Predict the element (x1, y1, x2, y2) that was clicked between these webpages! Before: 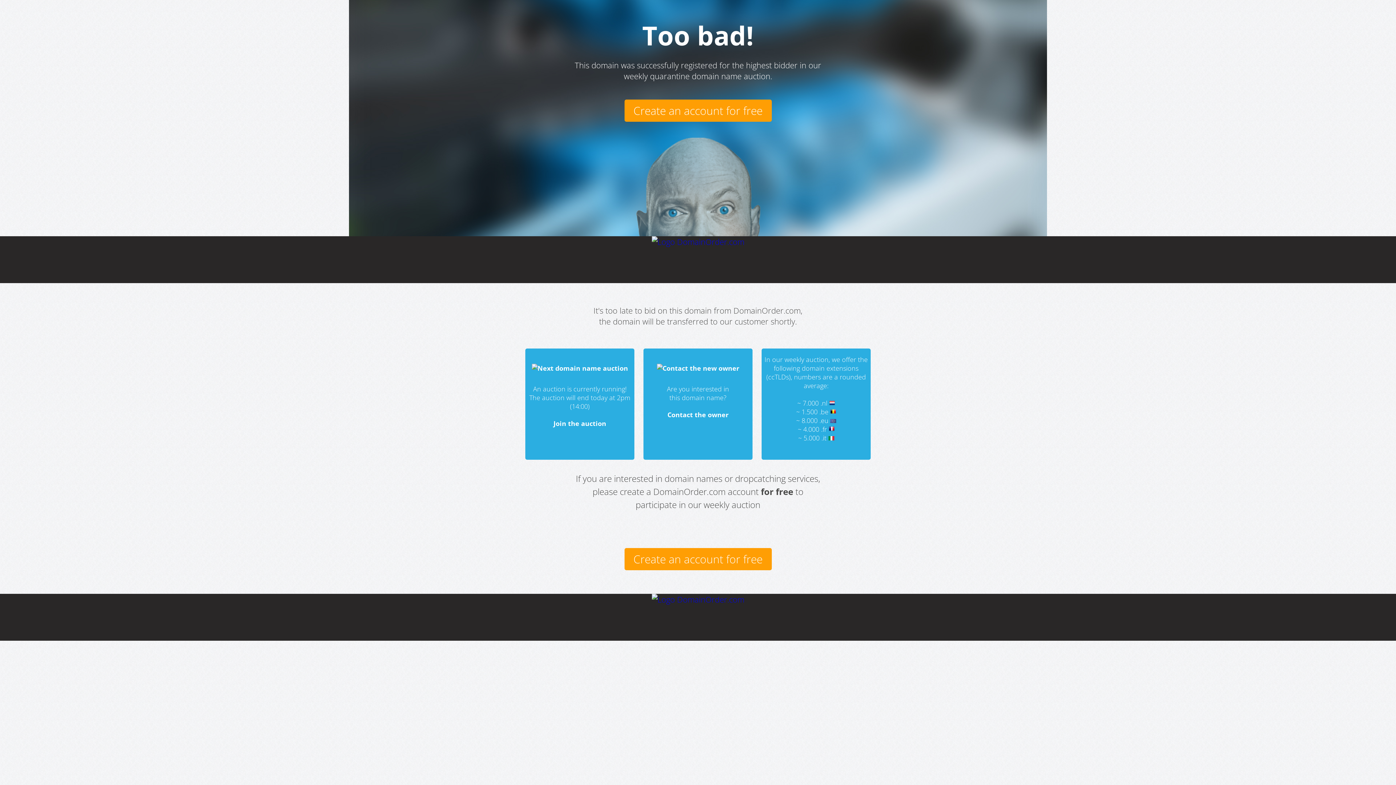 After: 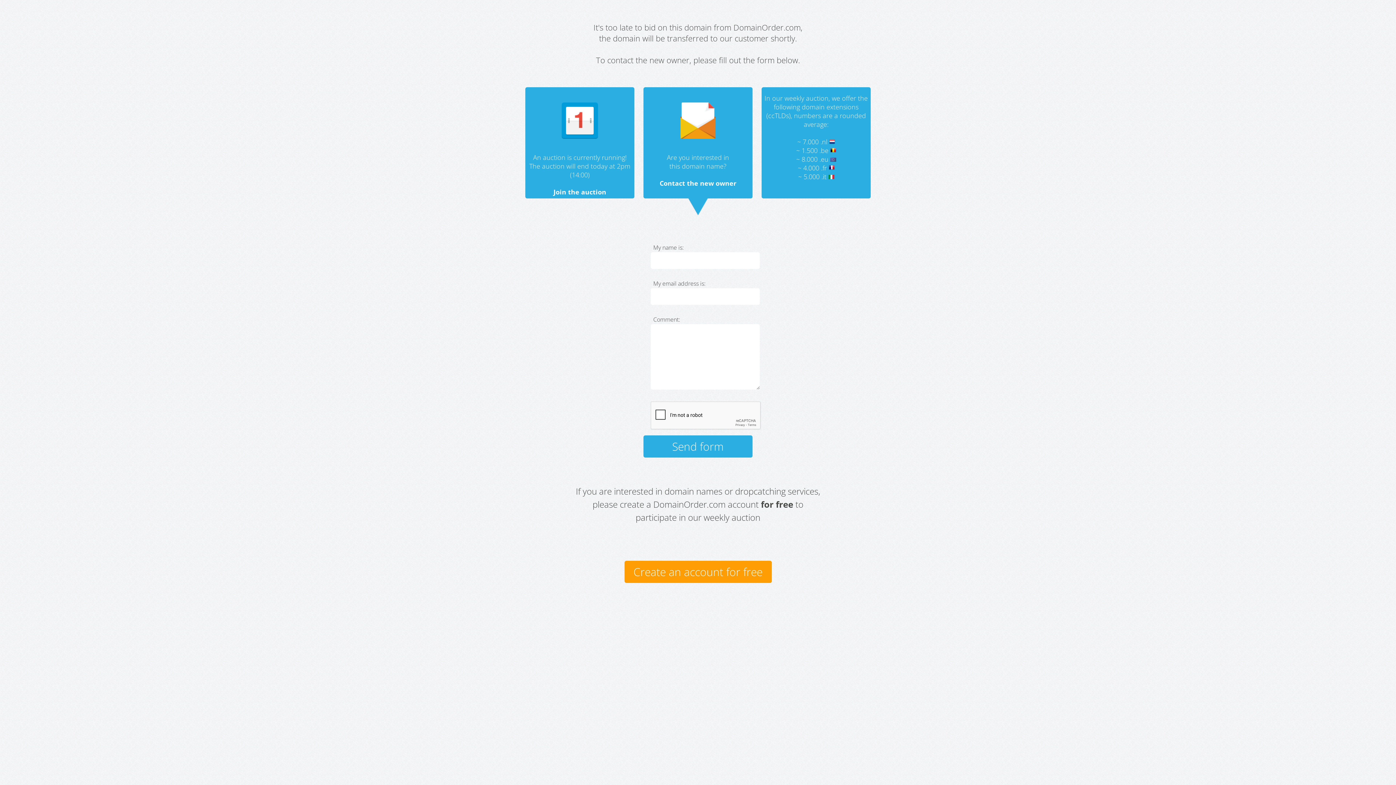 Action: bbox: (656, 364, 739, 372)